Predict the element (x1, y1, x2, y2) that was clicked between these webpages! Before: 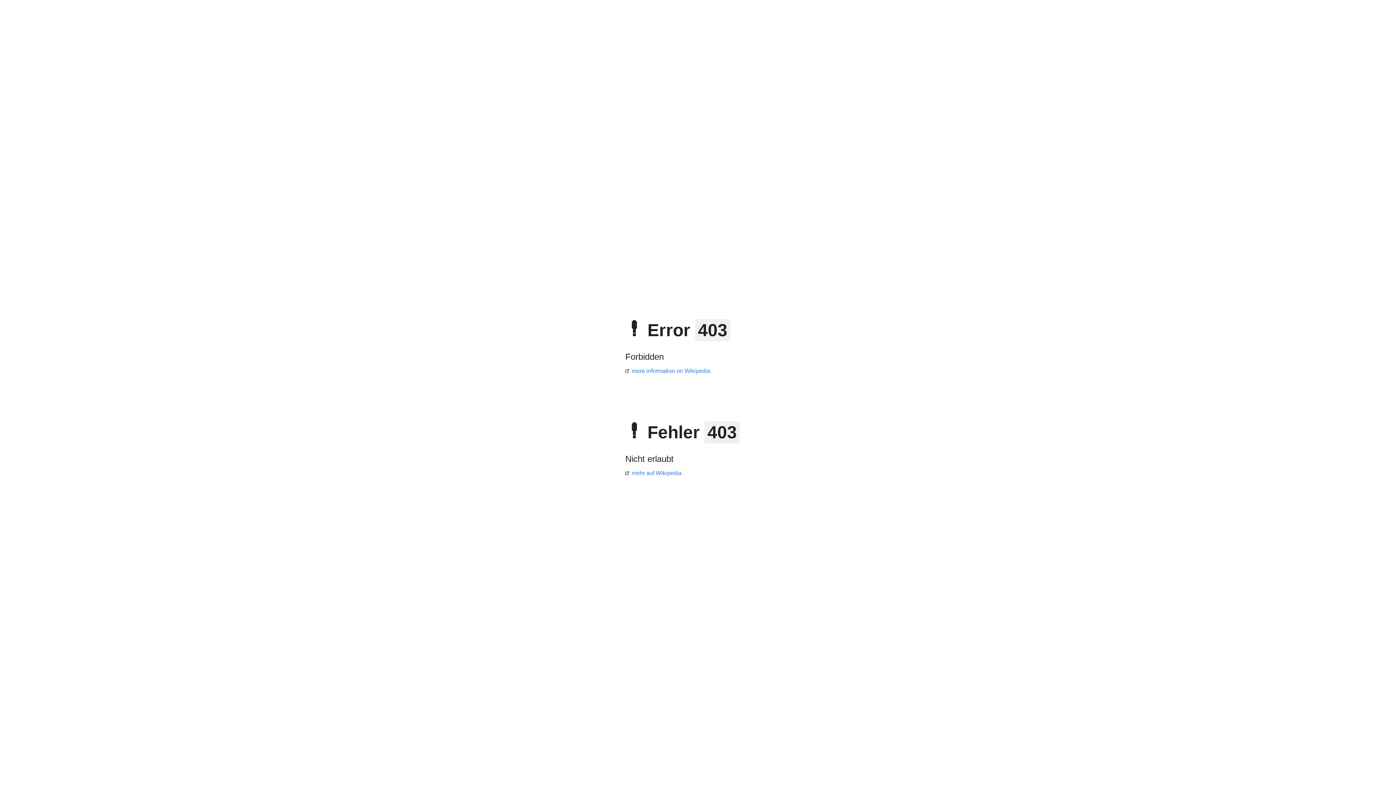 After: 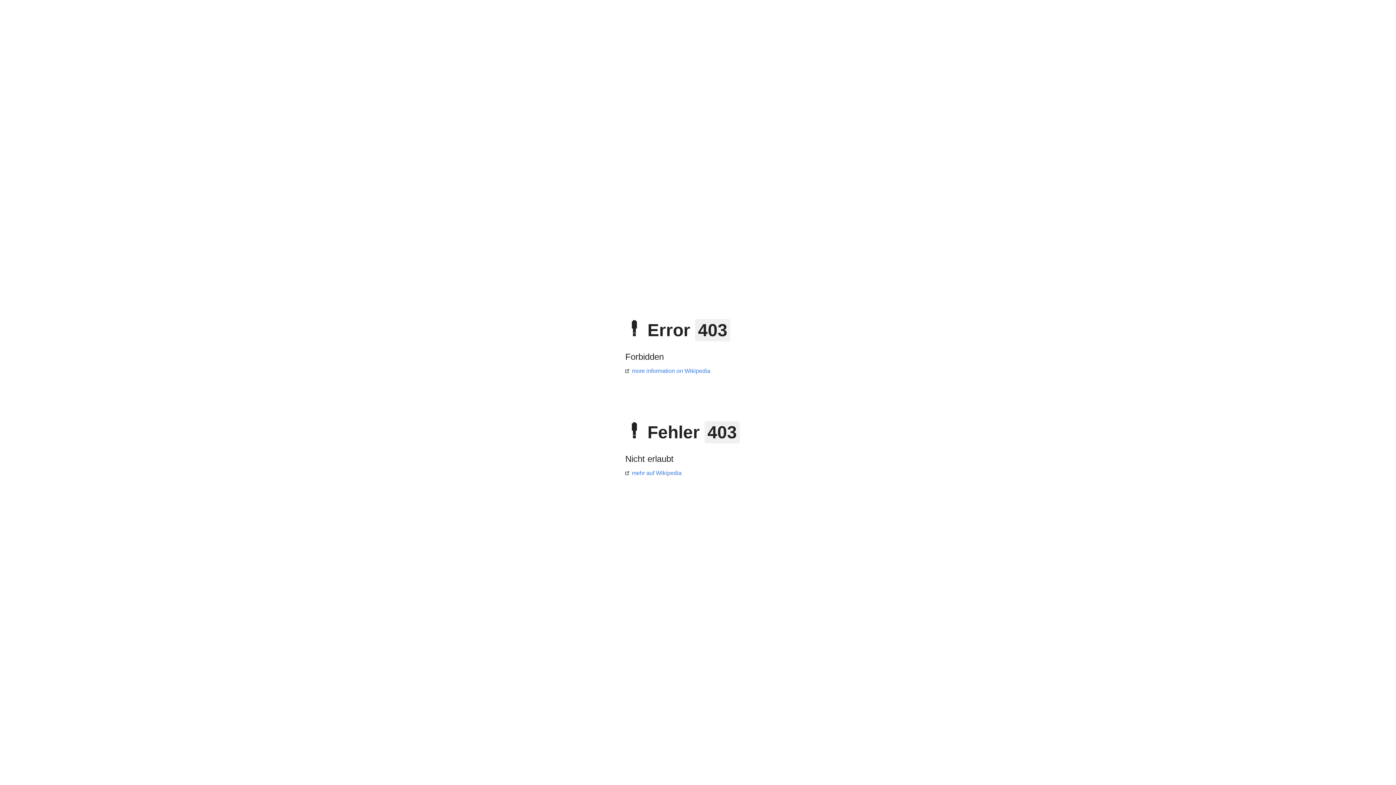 Action: label: more information on Wikipedia bbox: (625, 368, 710, 374)